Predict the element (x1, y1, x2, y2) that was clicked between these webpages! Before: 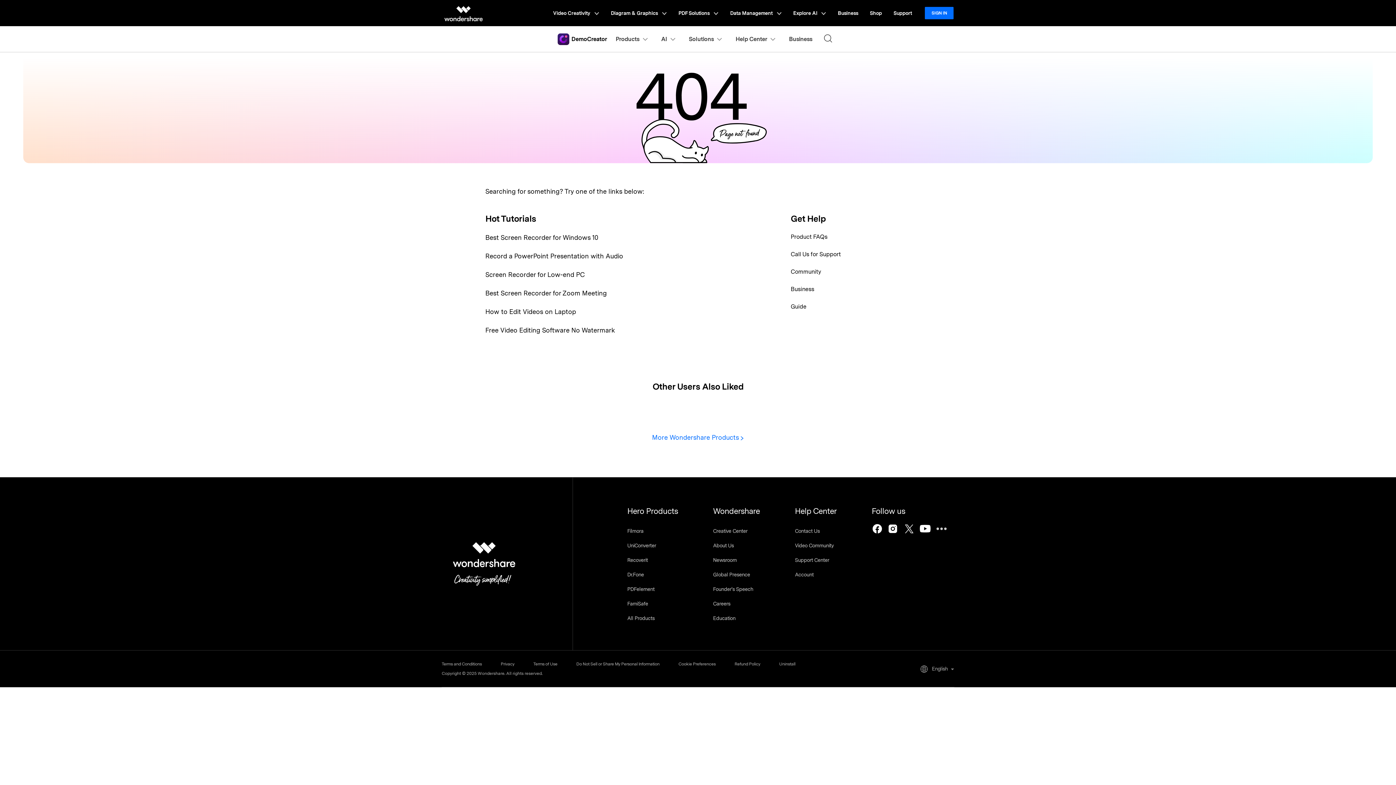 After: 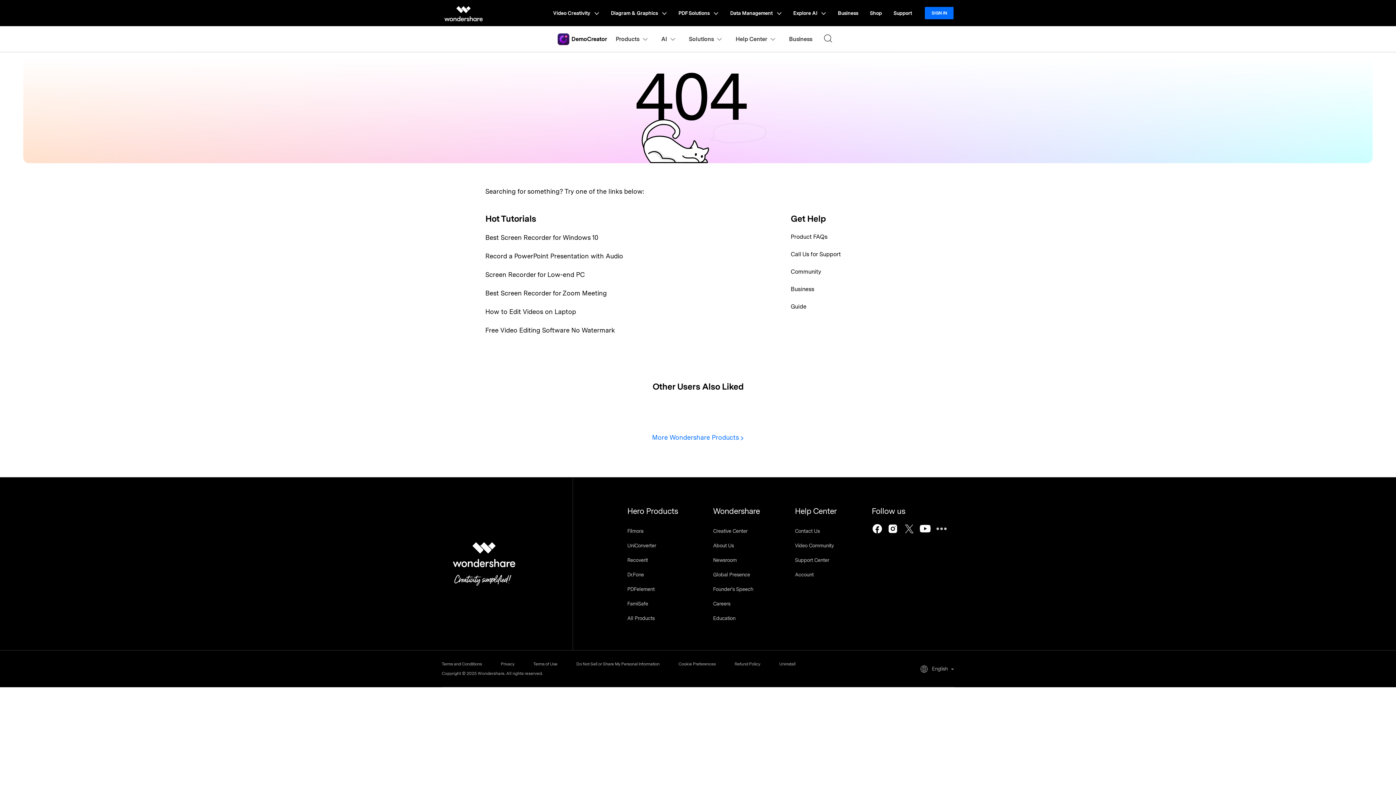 Action: label:   bbox: (904, 525, 917, 532)